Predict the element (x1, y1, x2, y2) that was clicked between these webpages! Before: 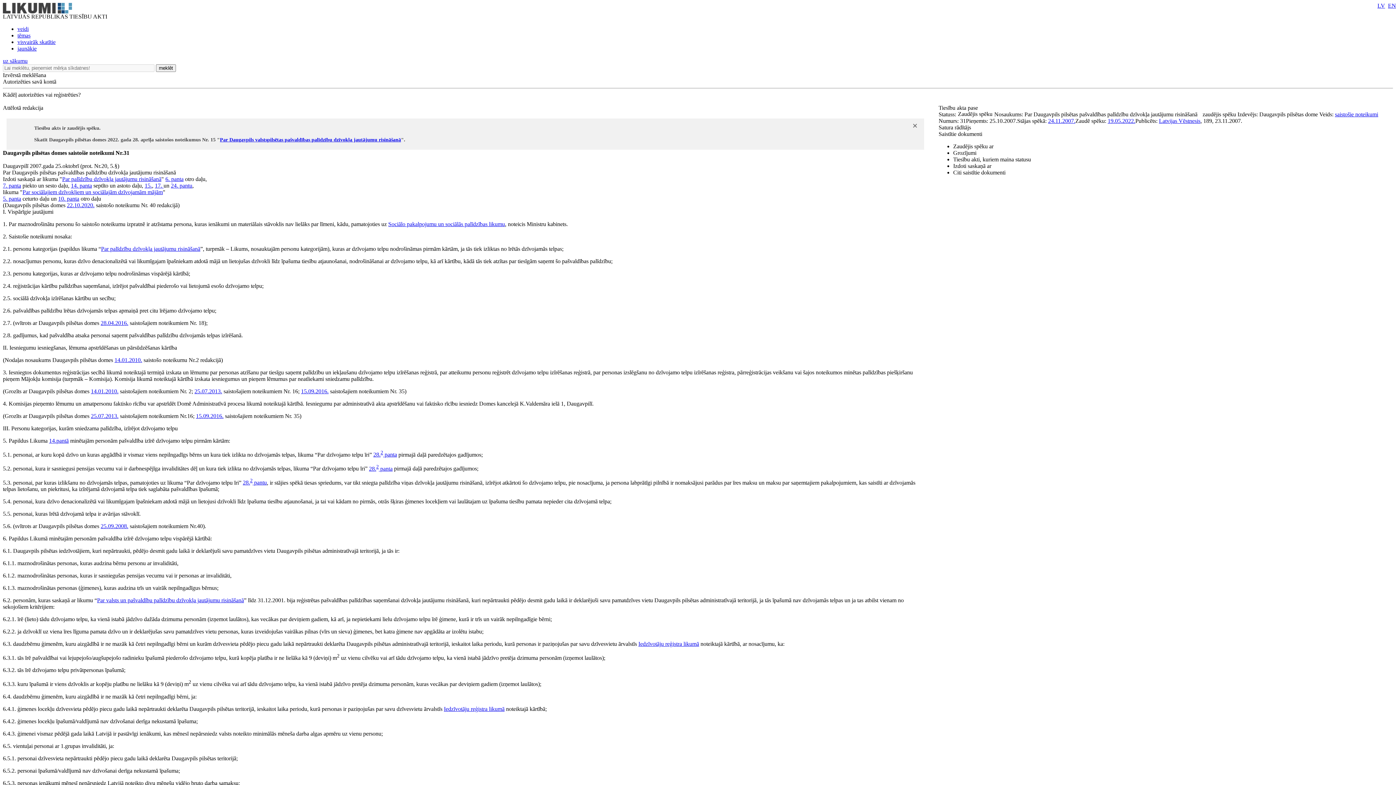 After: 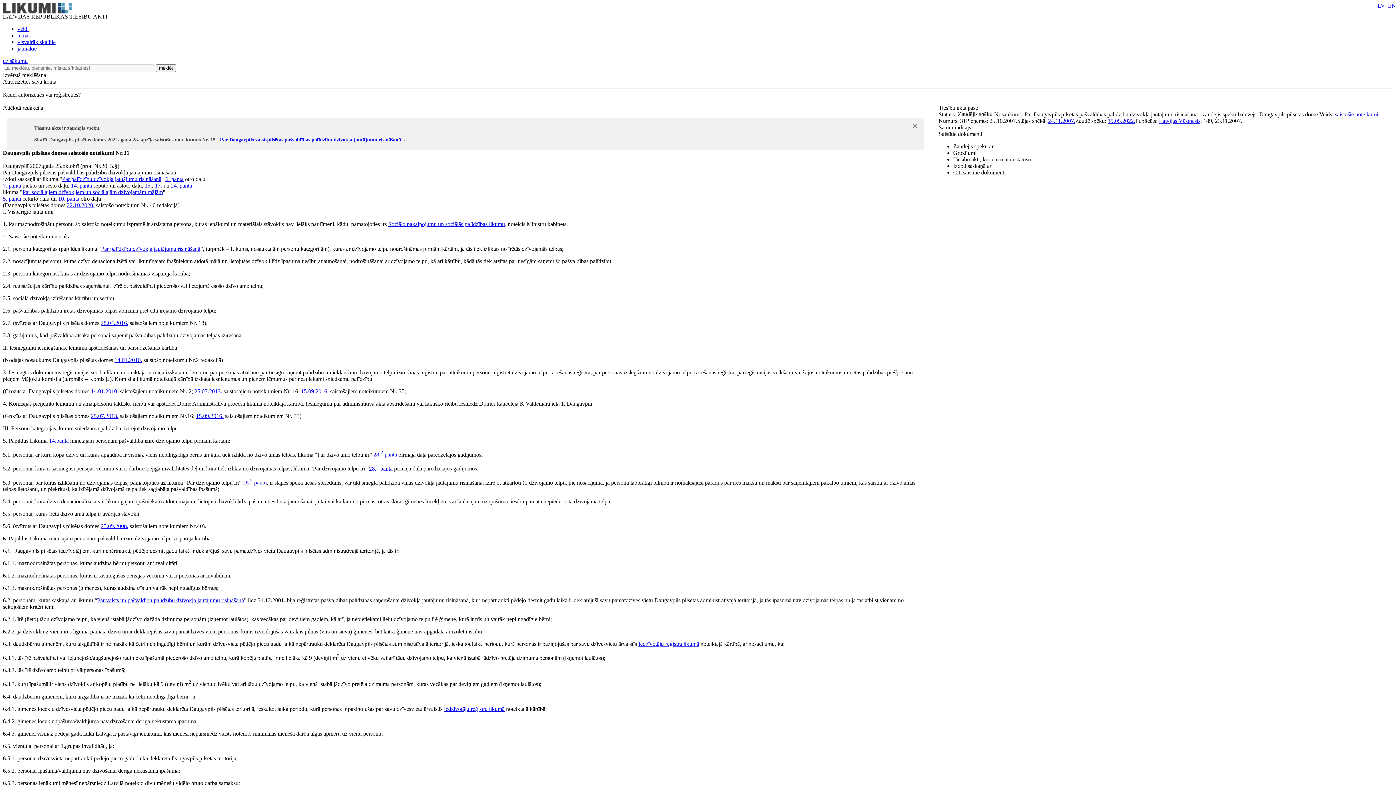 Action: label: LV bbox: (1377, 2, 1385, 8)